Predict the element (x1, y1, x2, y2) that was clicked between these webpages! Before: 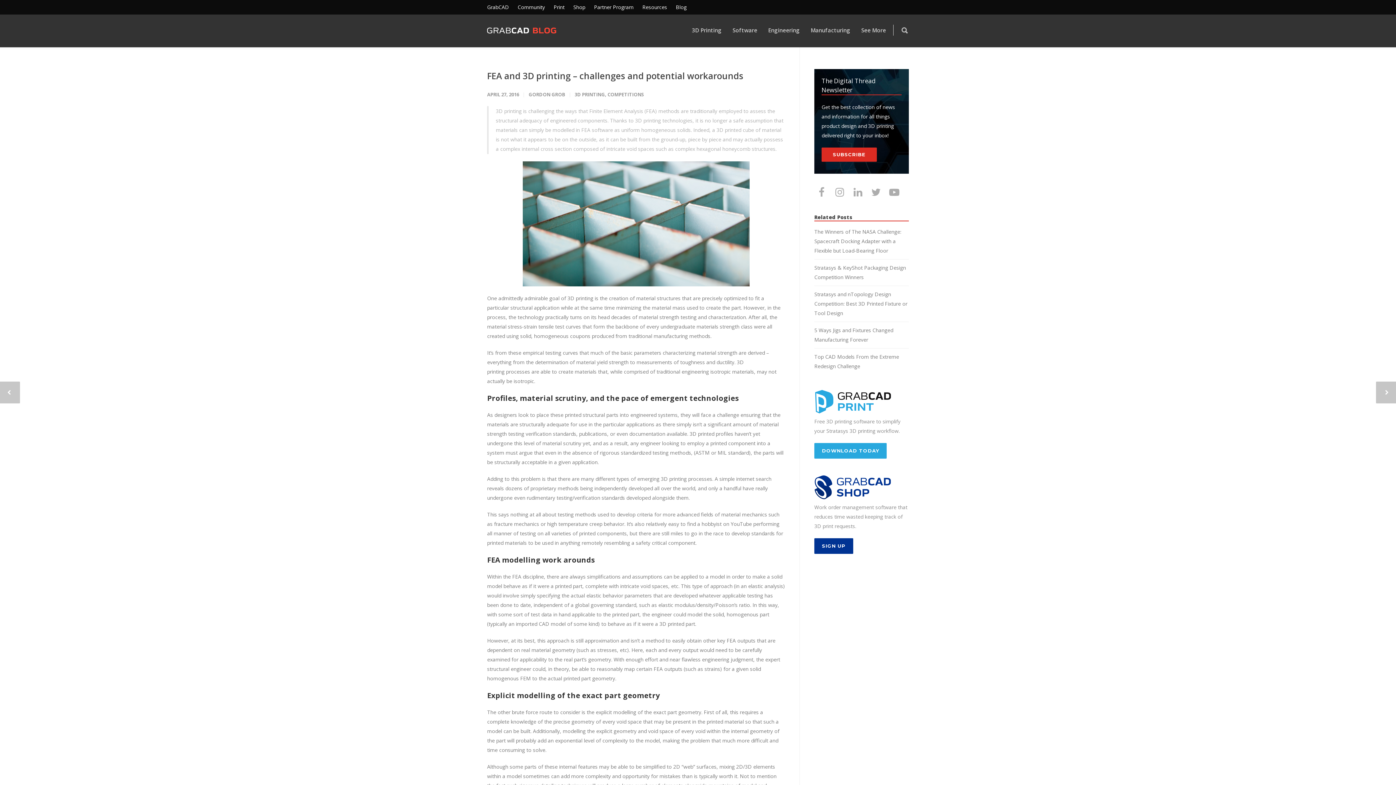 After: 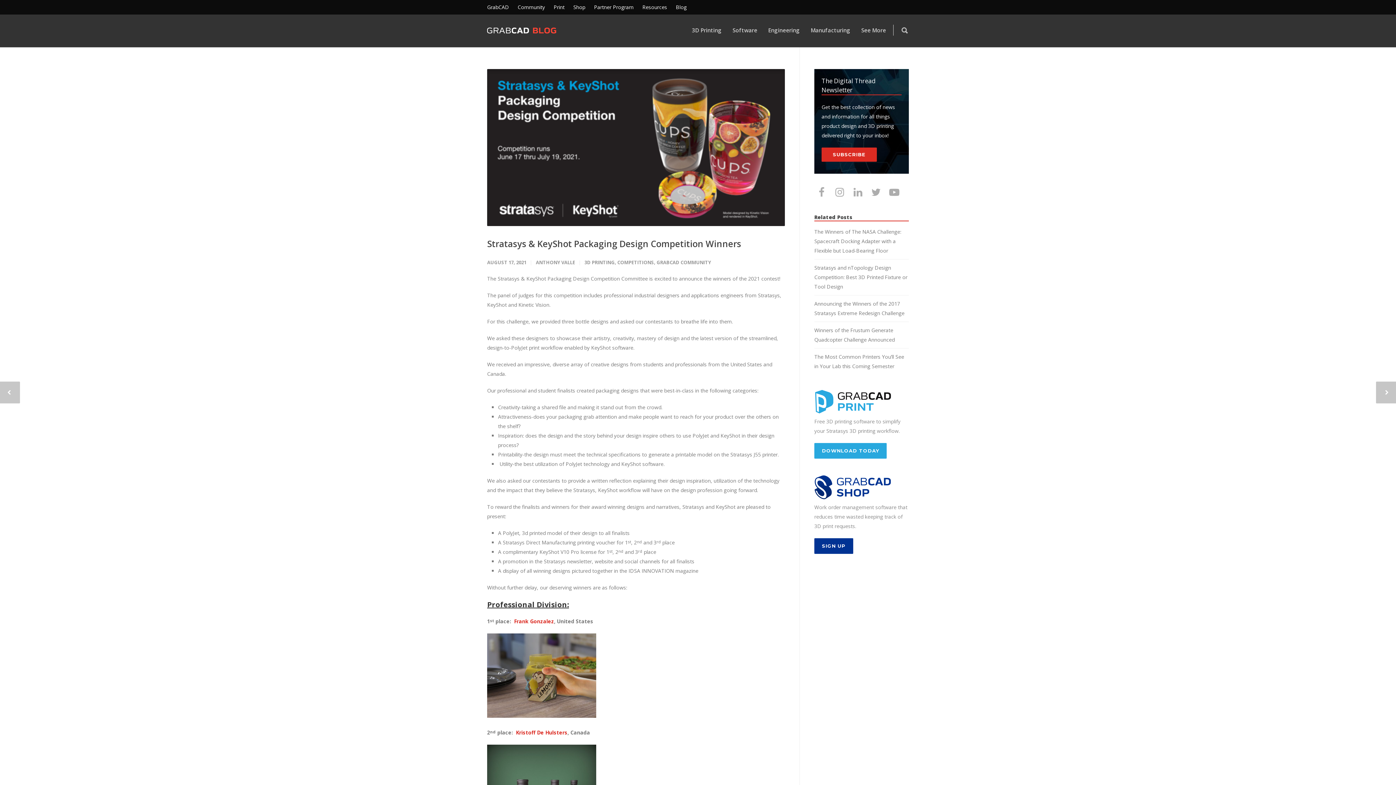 Action: label: Stratasys & KeyShot Packaging Design Competition Winners bbox: (814, 263, 909, 282)